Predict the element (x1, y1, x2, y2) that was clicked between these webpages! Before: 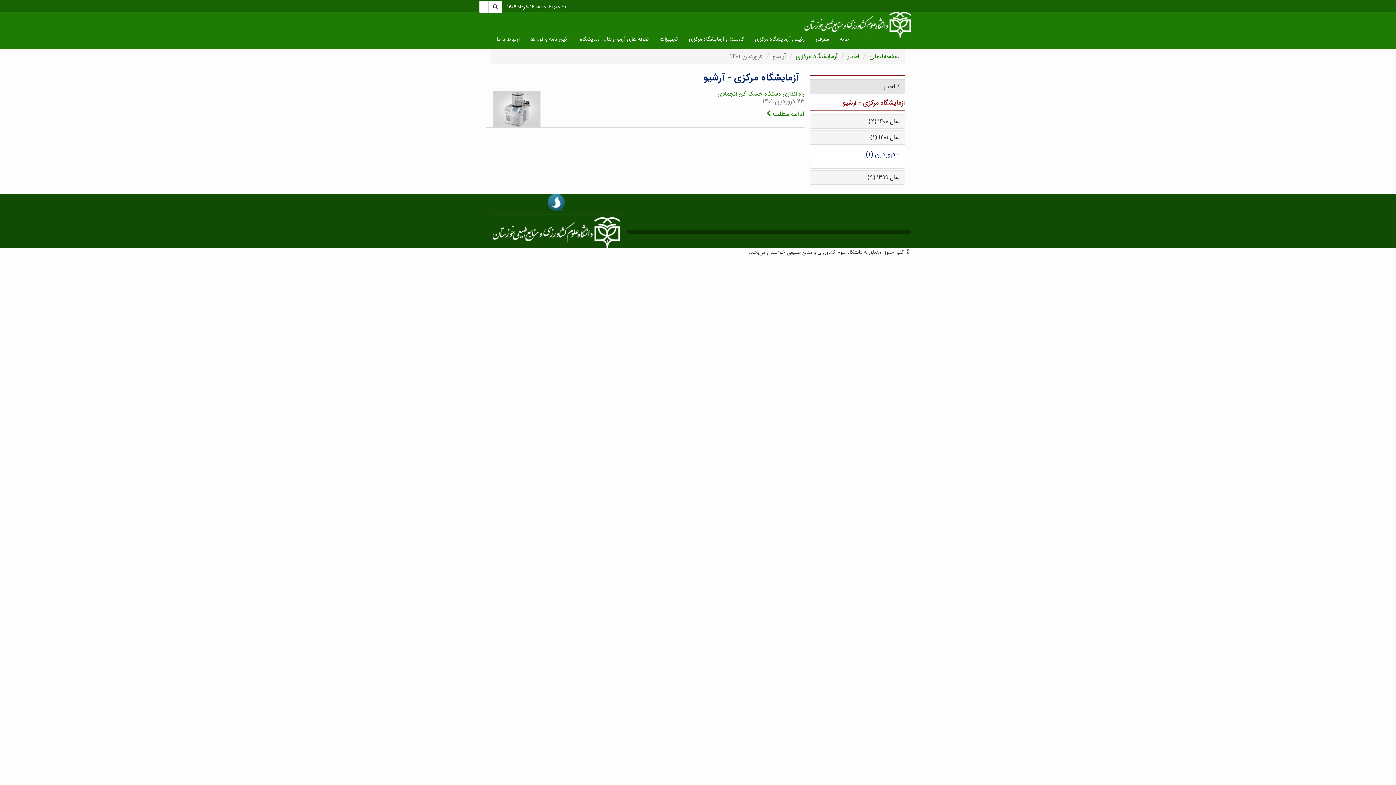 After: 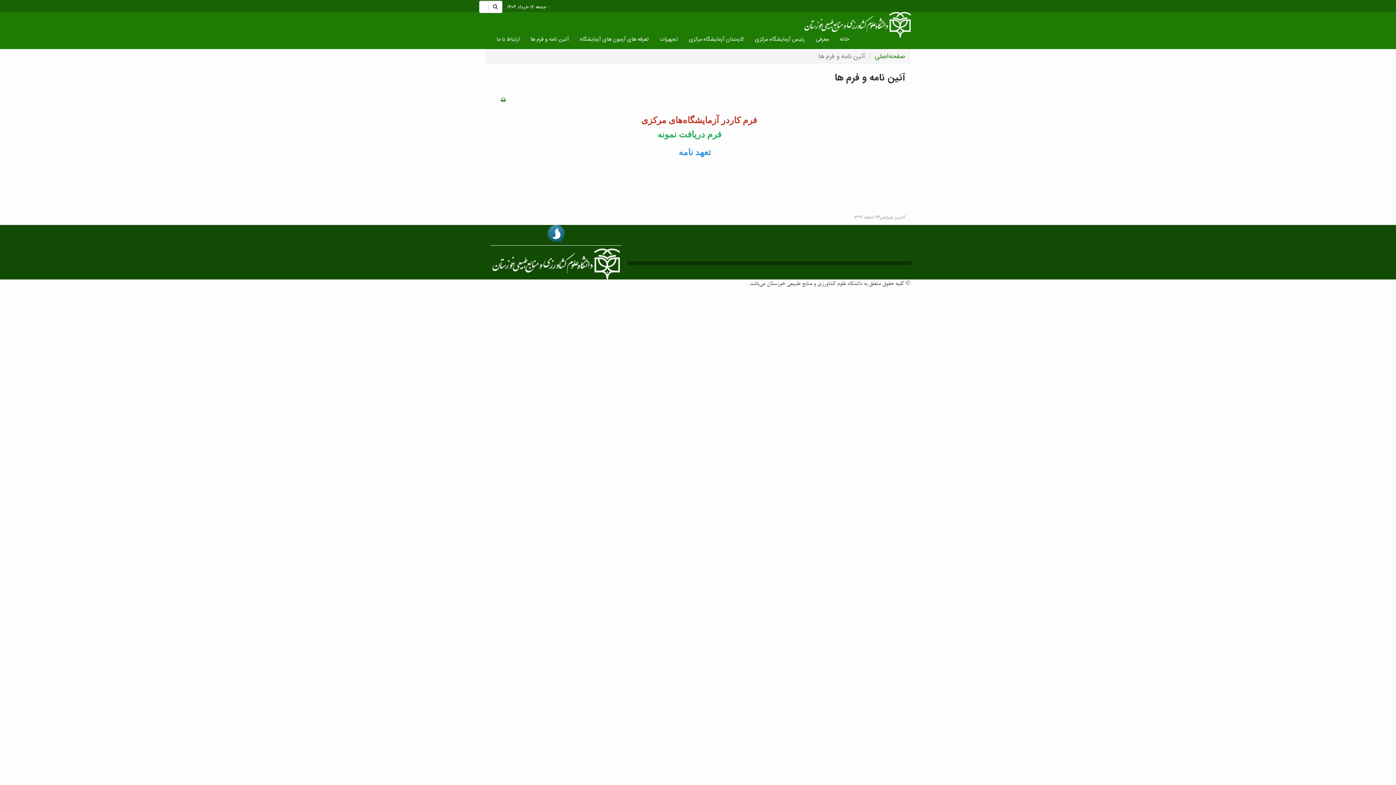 Action: label: آئین نامه و فرم ها bbox: (525, 30, 574, 48)